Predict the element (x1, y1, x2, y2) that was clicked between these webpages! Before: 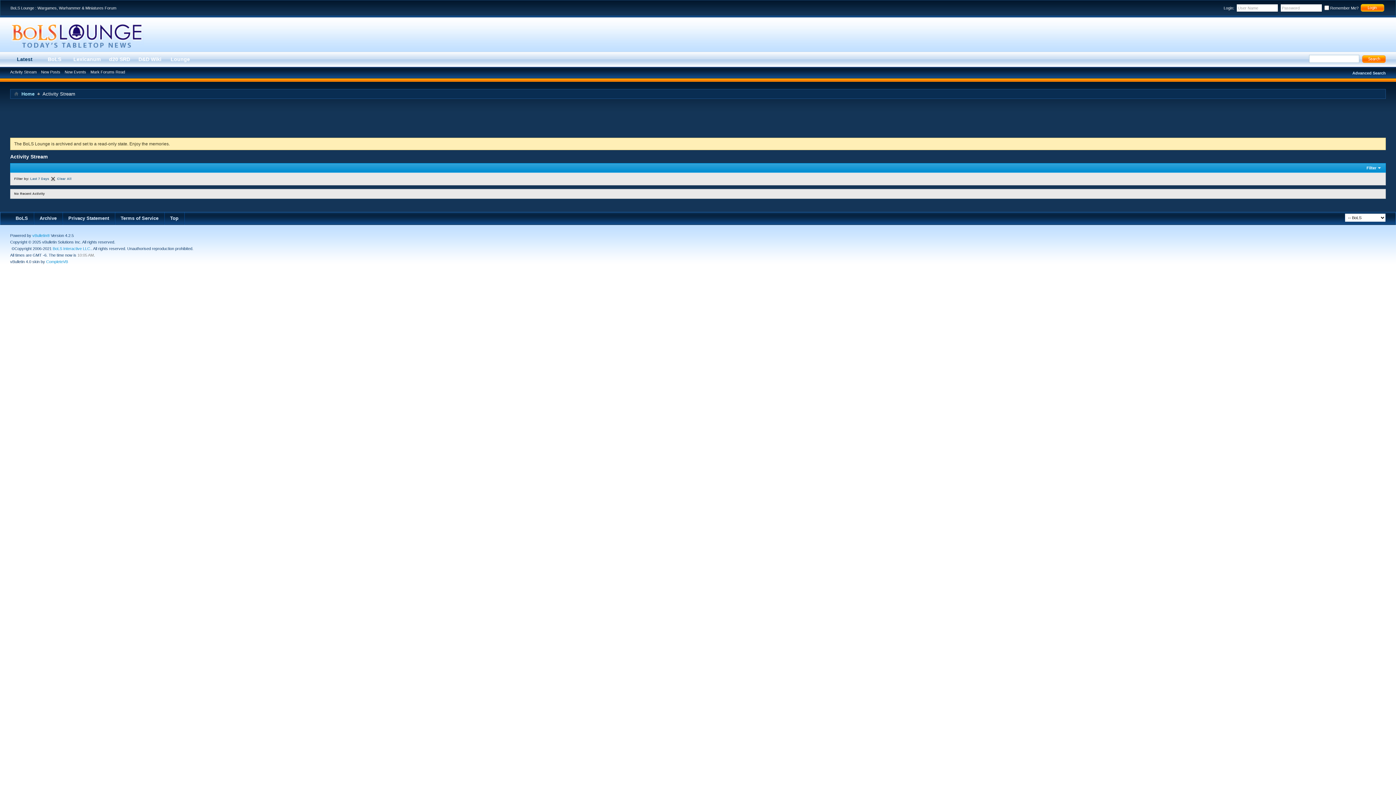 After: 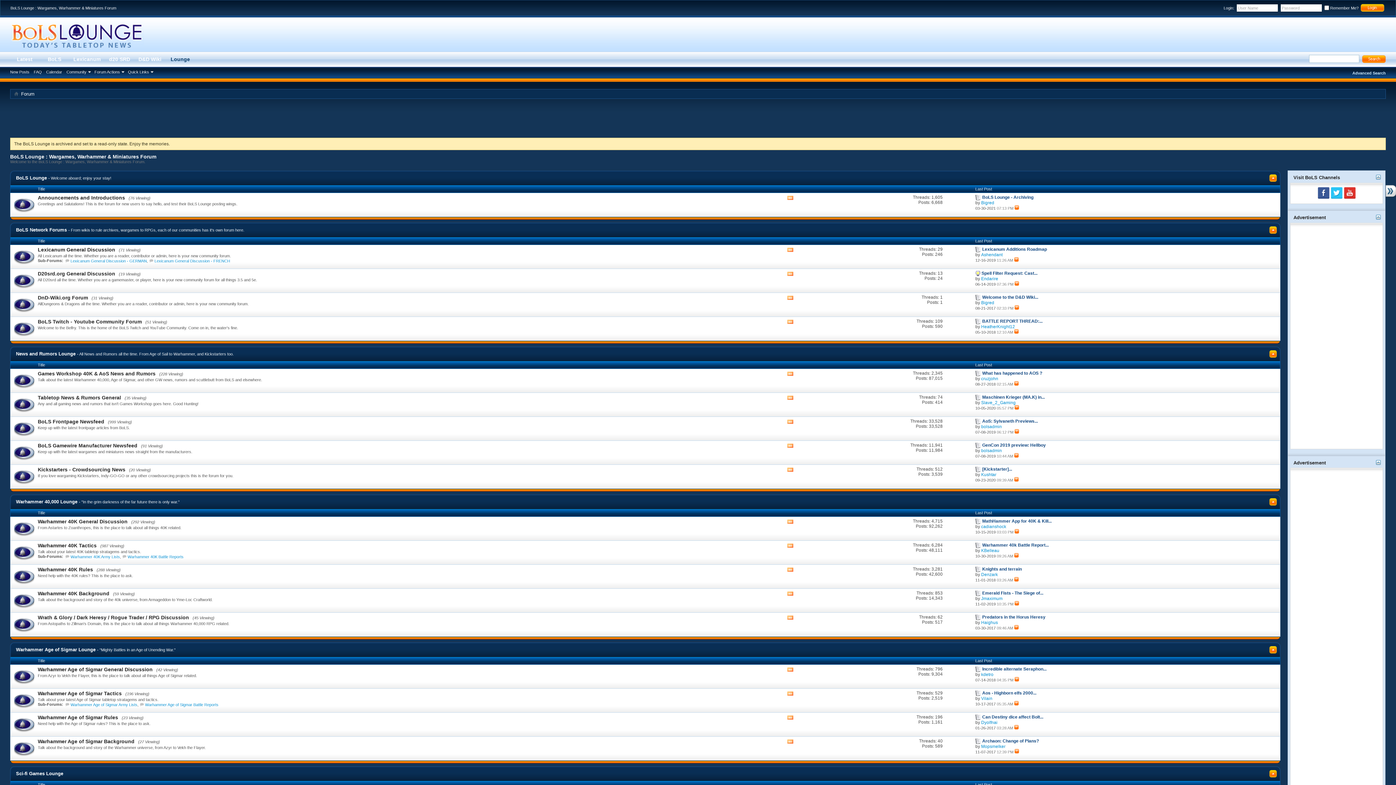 Action: label: Mark Forums Read bbox: (88, 69, 126, 74)